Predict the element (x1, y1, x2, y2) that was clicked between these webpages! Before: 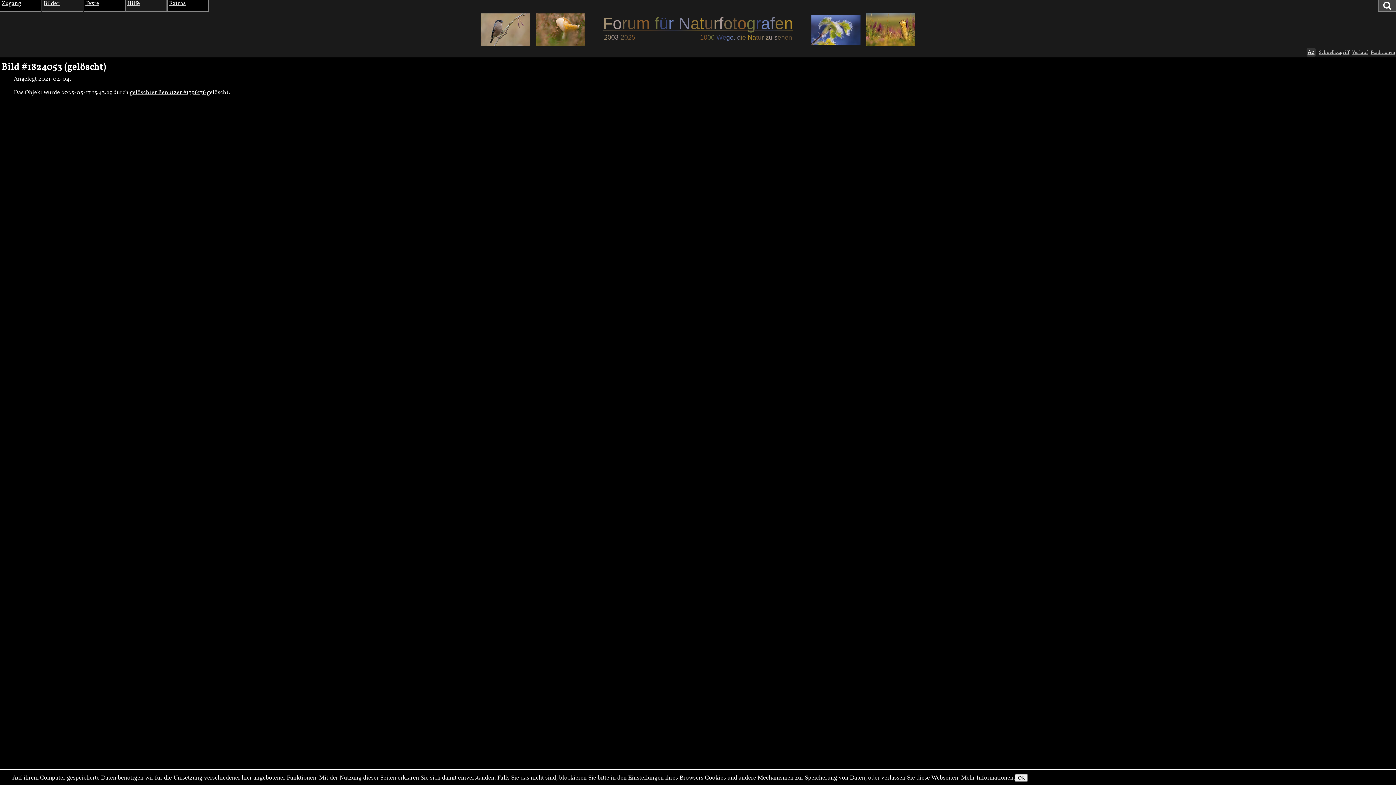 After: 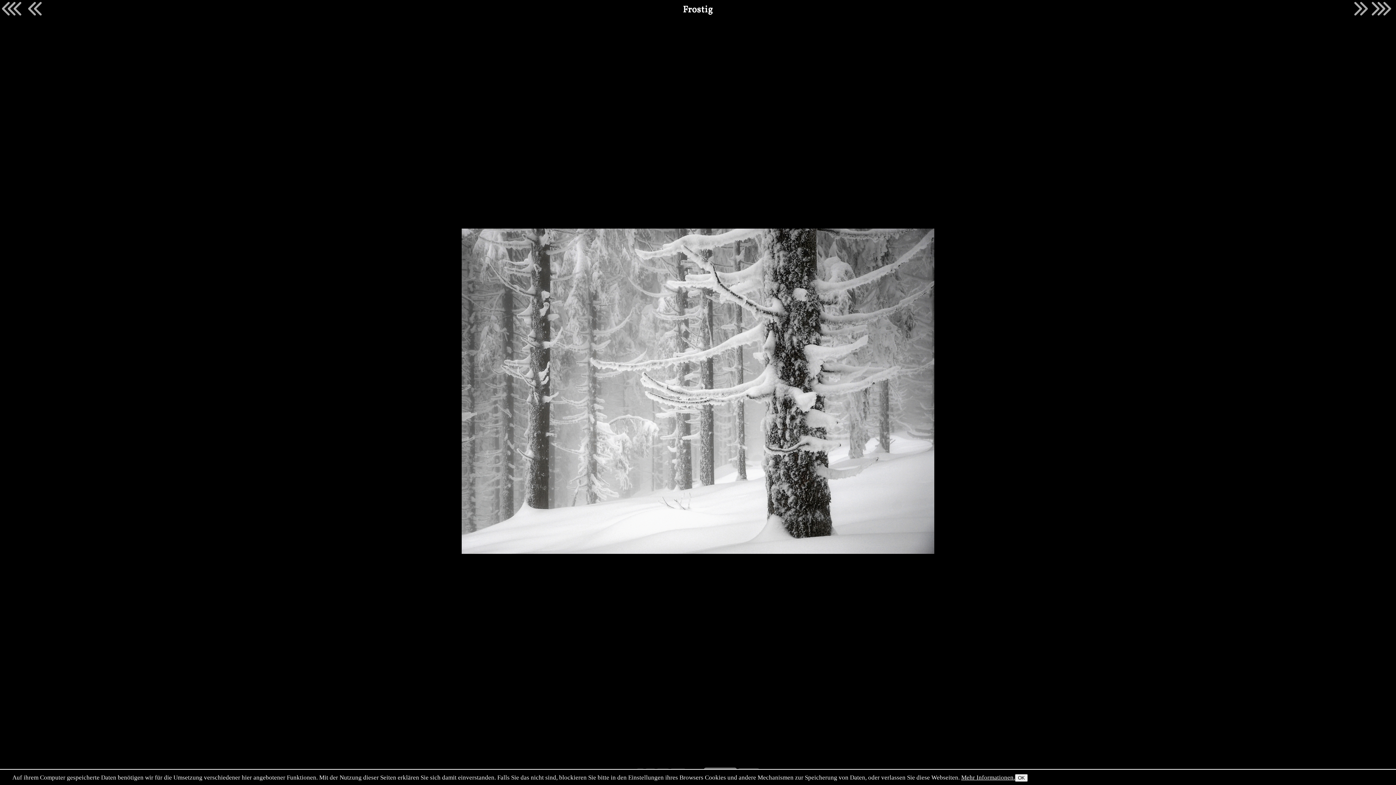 Action: bbox: (793, 13, 863, 46)